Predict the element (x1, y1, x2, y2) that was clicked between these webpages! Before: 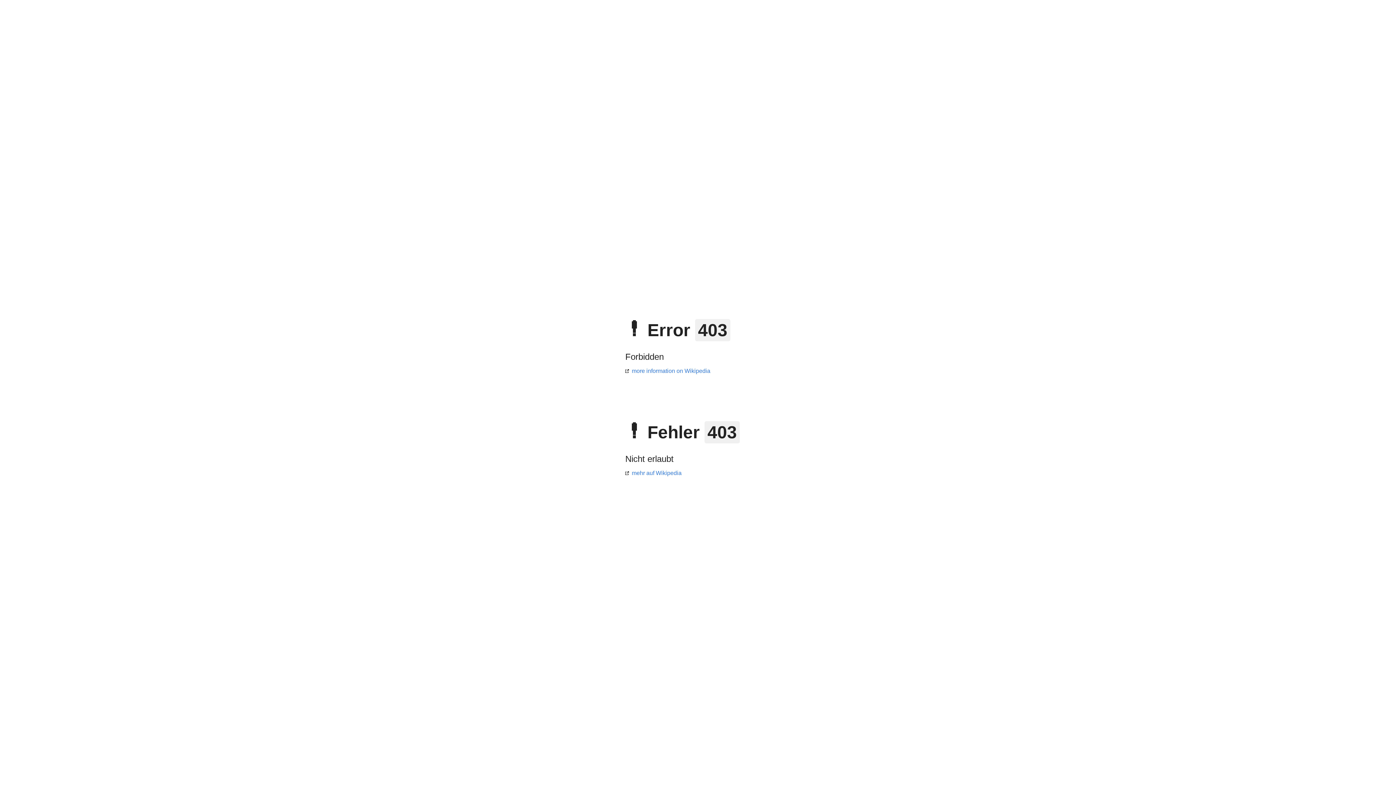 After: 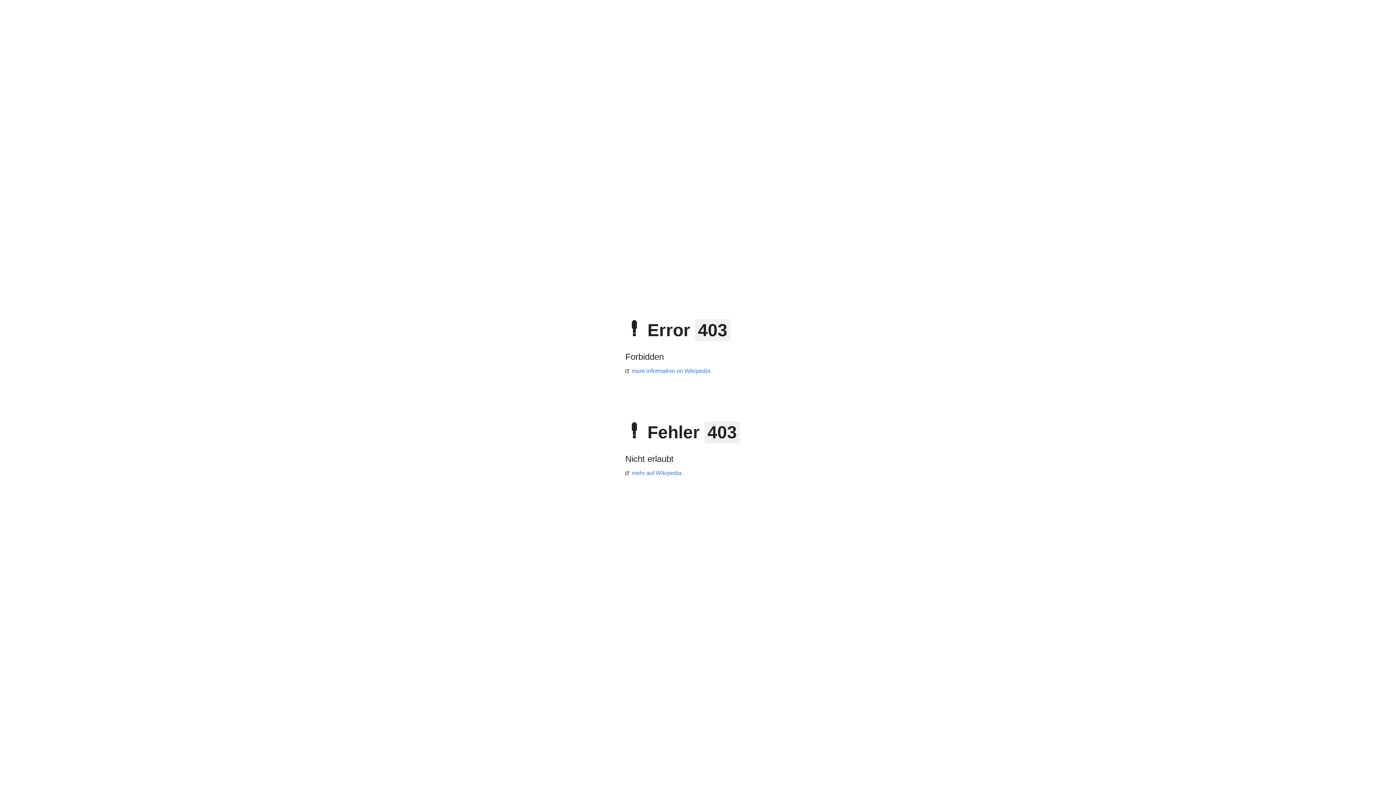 Action: bbox: (625, 368, 710, 374) label: more information on Wikipedia